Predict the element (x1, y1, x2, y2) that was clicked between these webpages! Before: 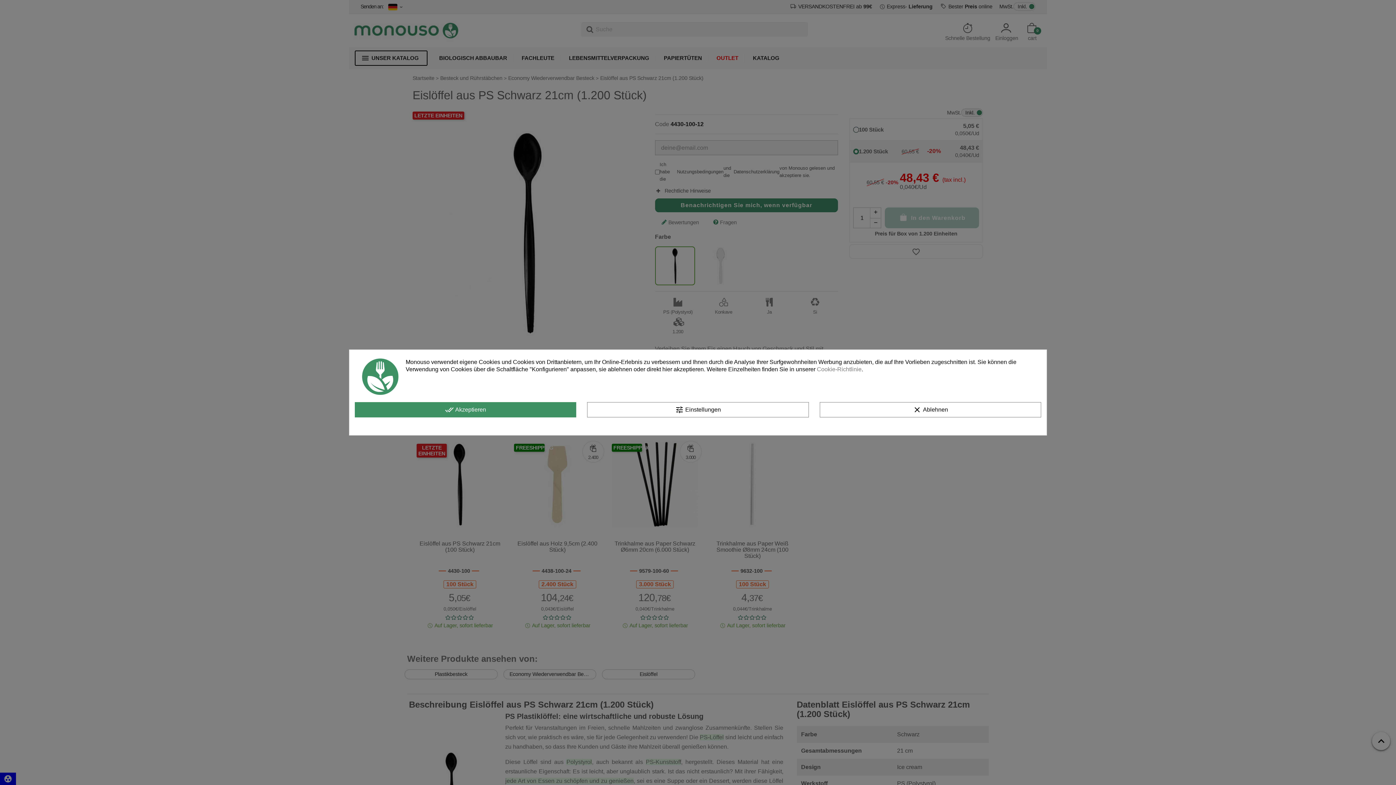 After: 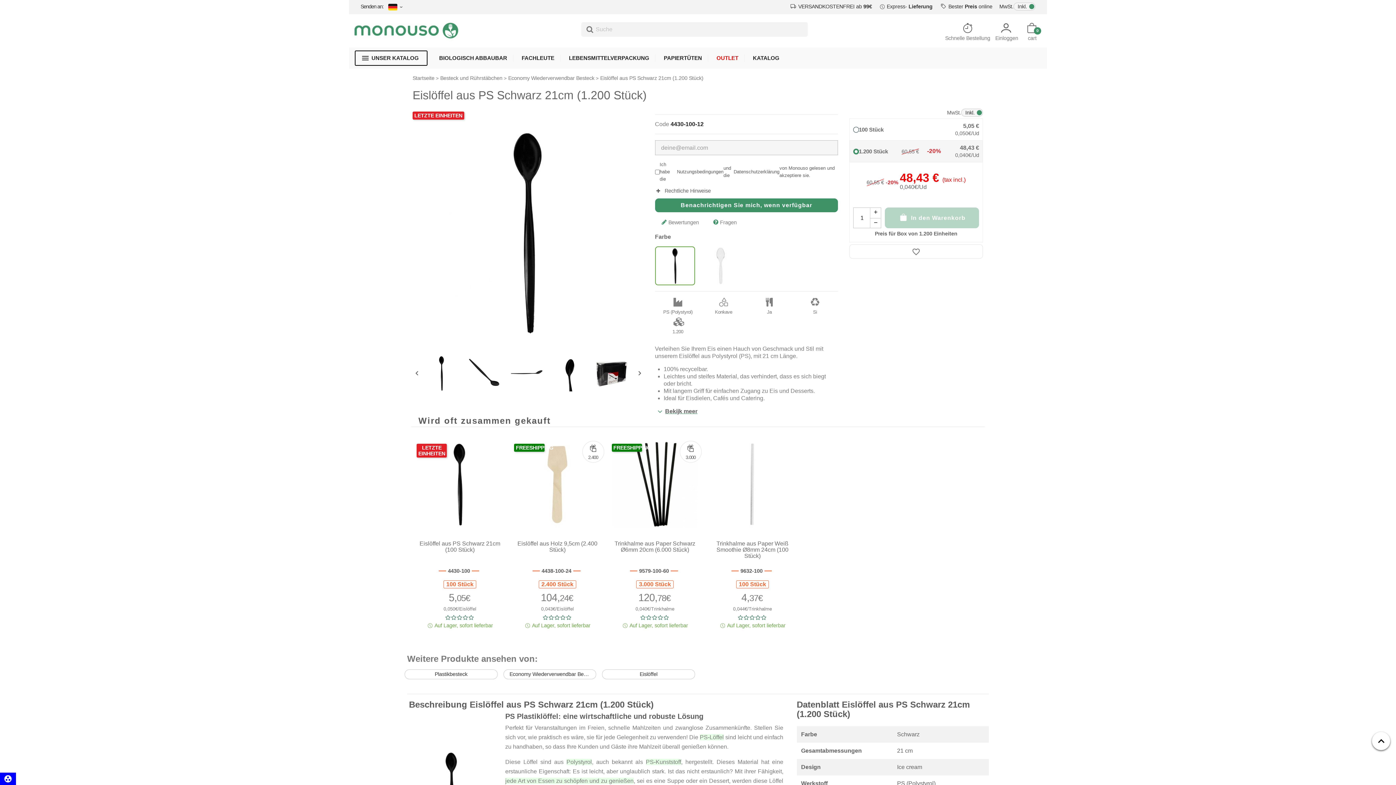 Action: label: clear Ablehnen bbox: (819, 402, 1041, 417)